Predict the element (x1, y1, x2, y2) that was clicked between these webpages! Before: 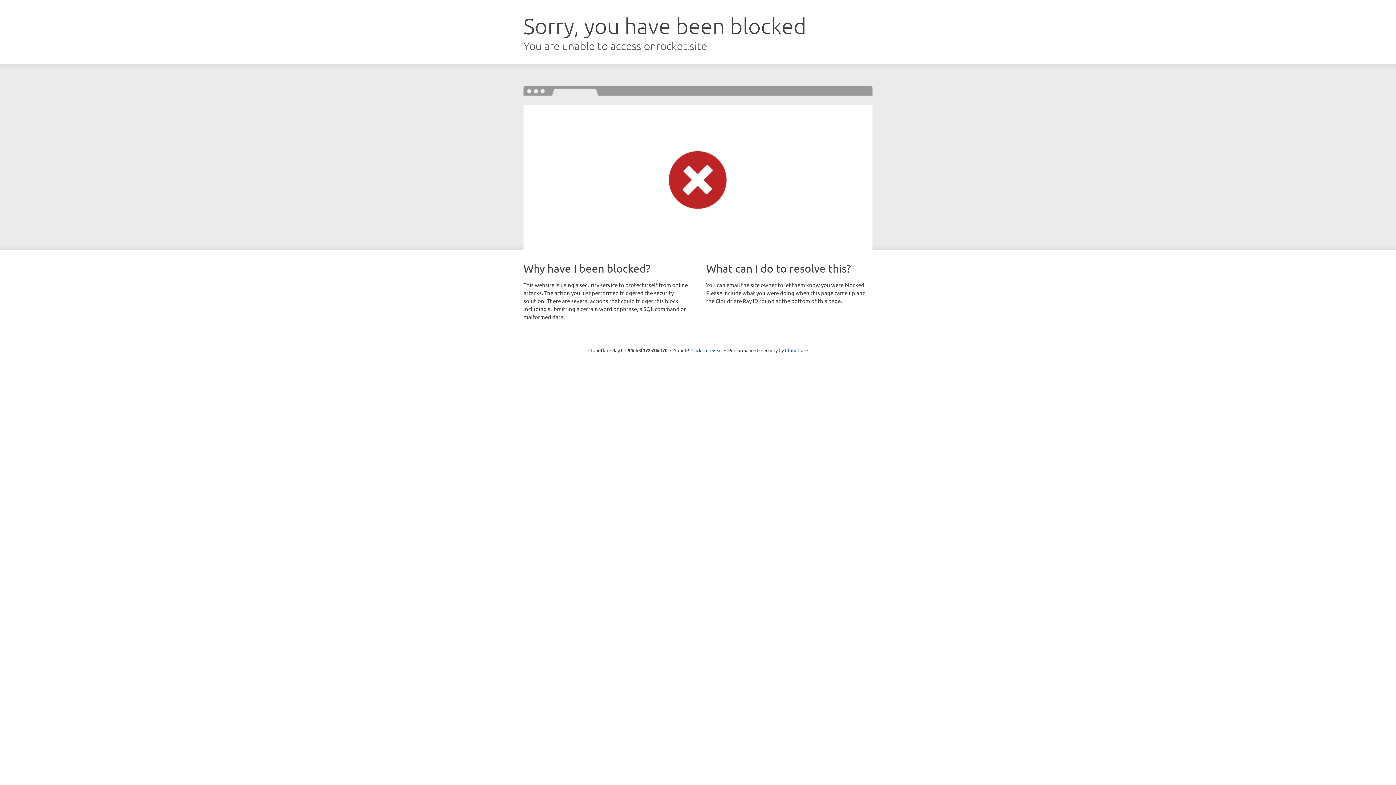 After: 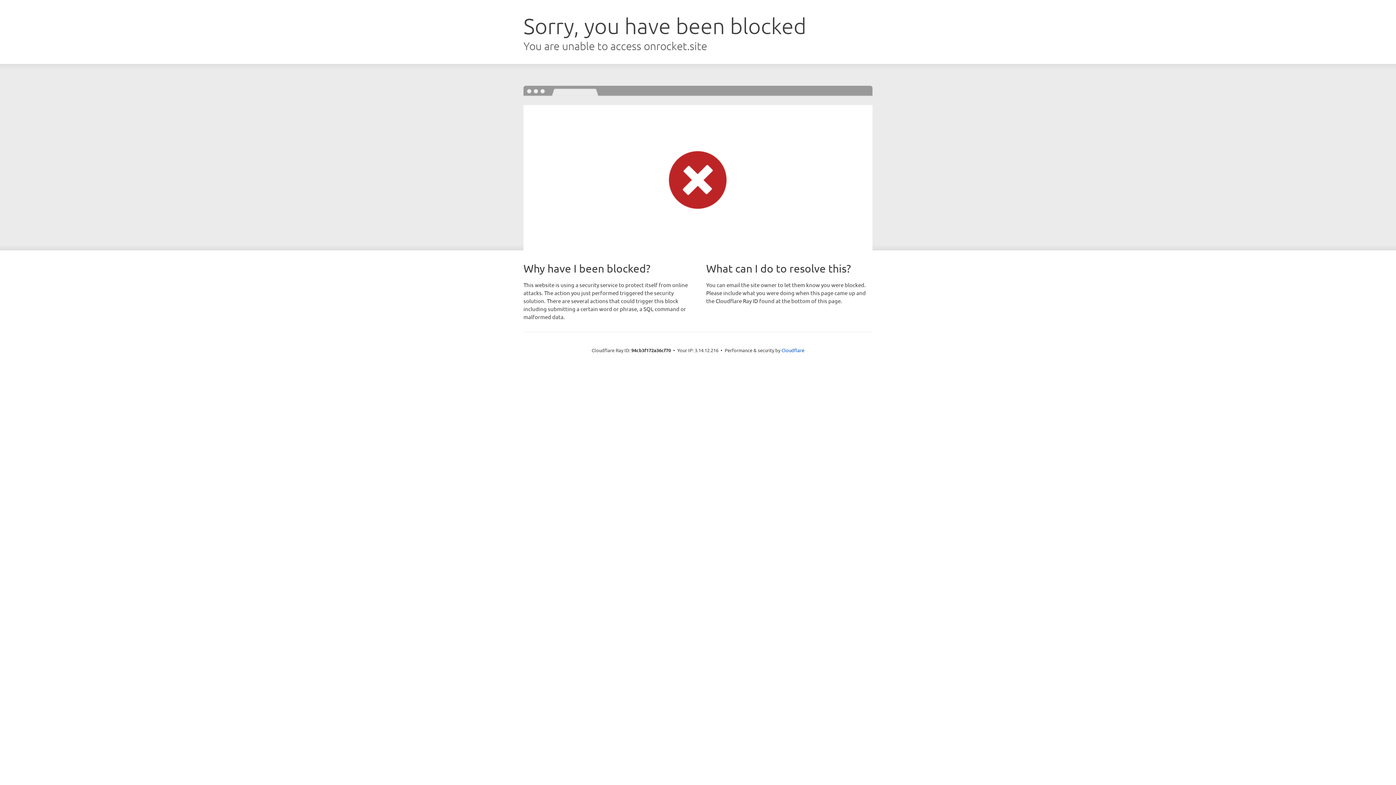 Action: bbox: (691, 346, 722, 353) label: Click to reveal